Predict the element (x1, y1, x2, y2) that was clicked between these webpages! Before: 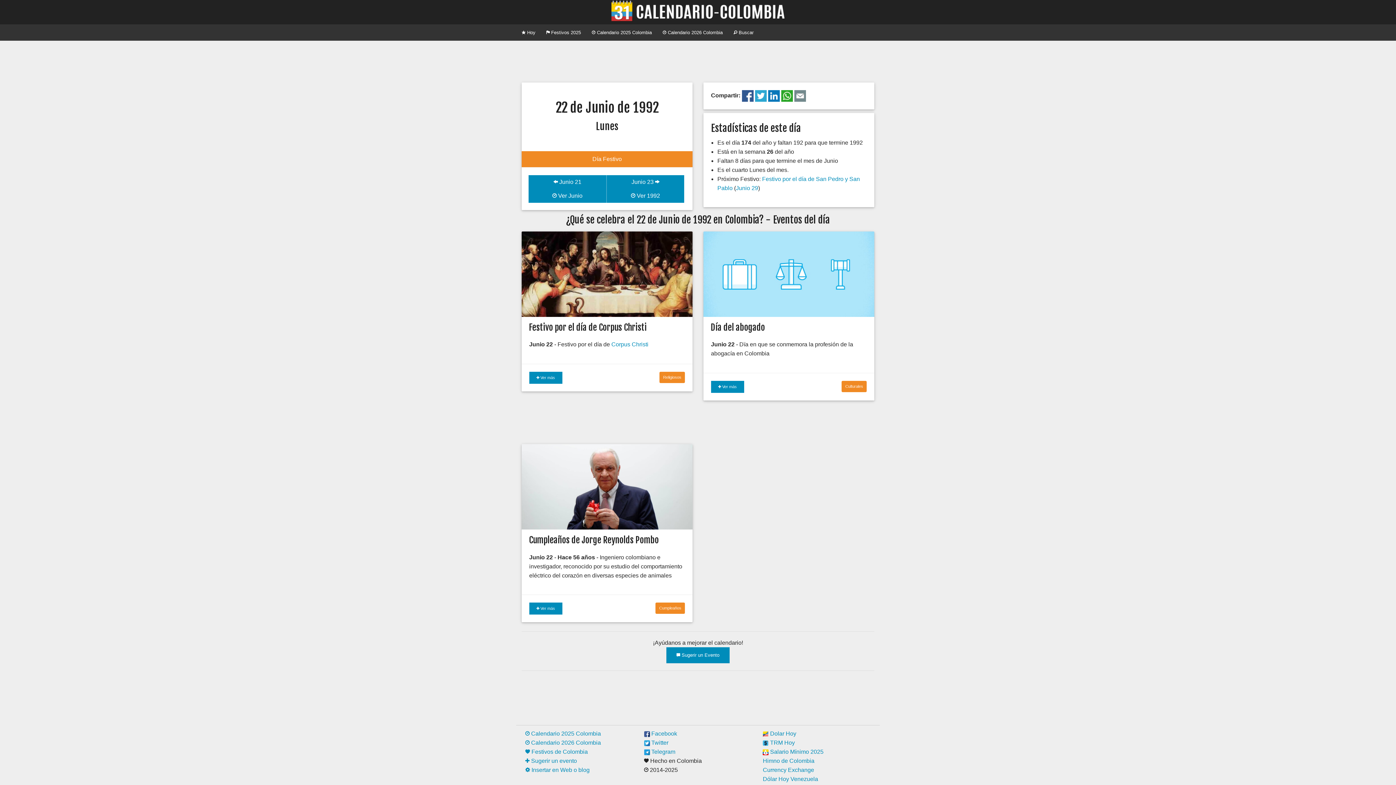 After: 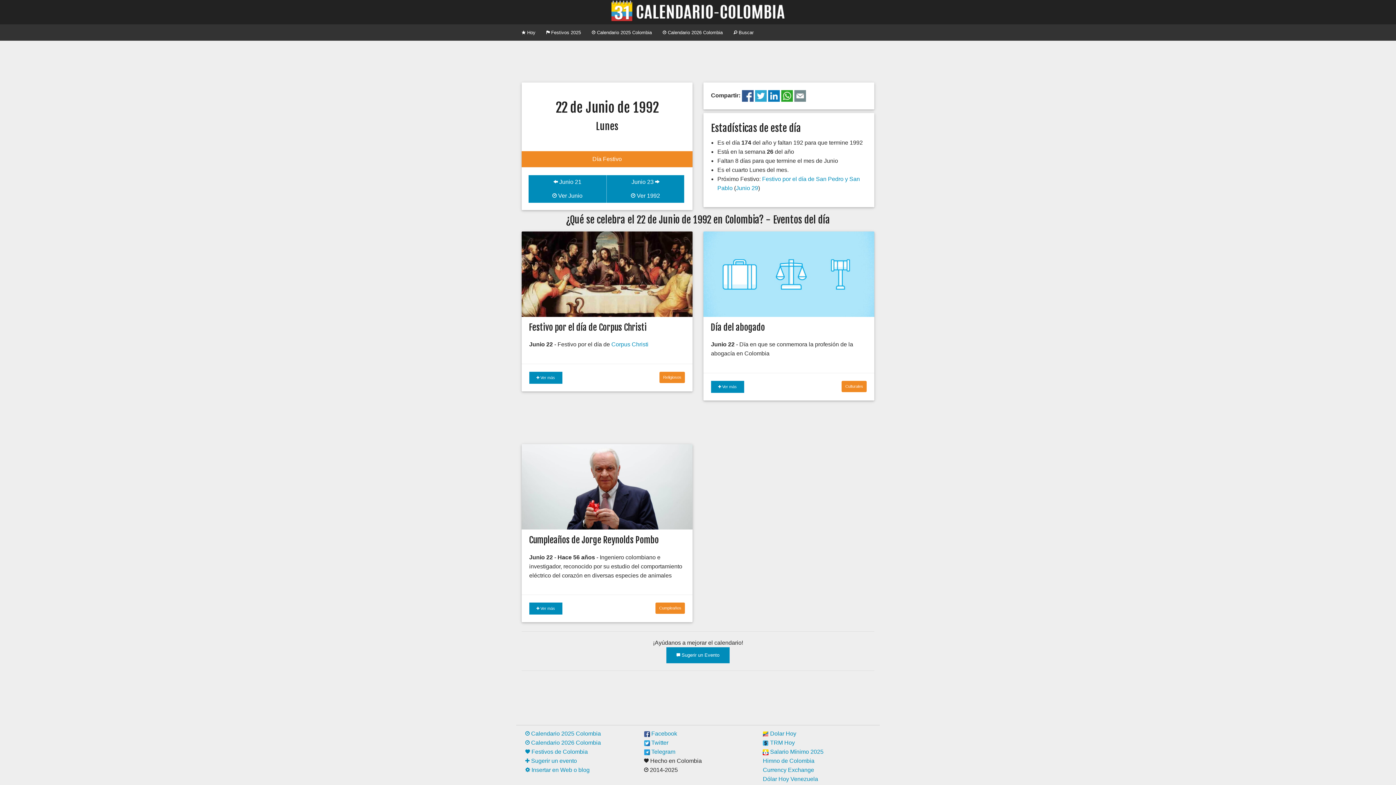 Action: bbox: (794, 92, 806, 98)